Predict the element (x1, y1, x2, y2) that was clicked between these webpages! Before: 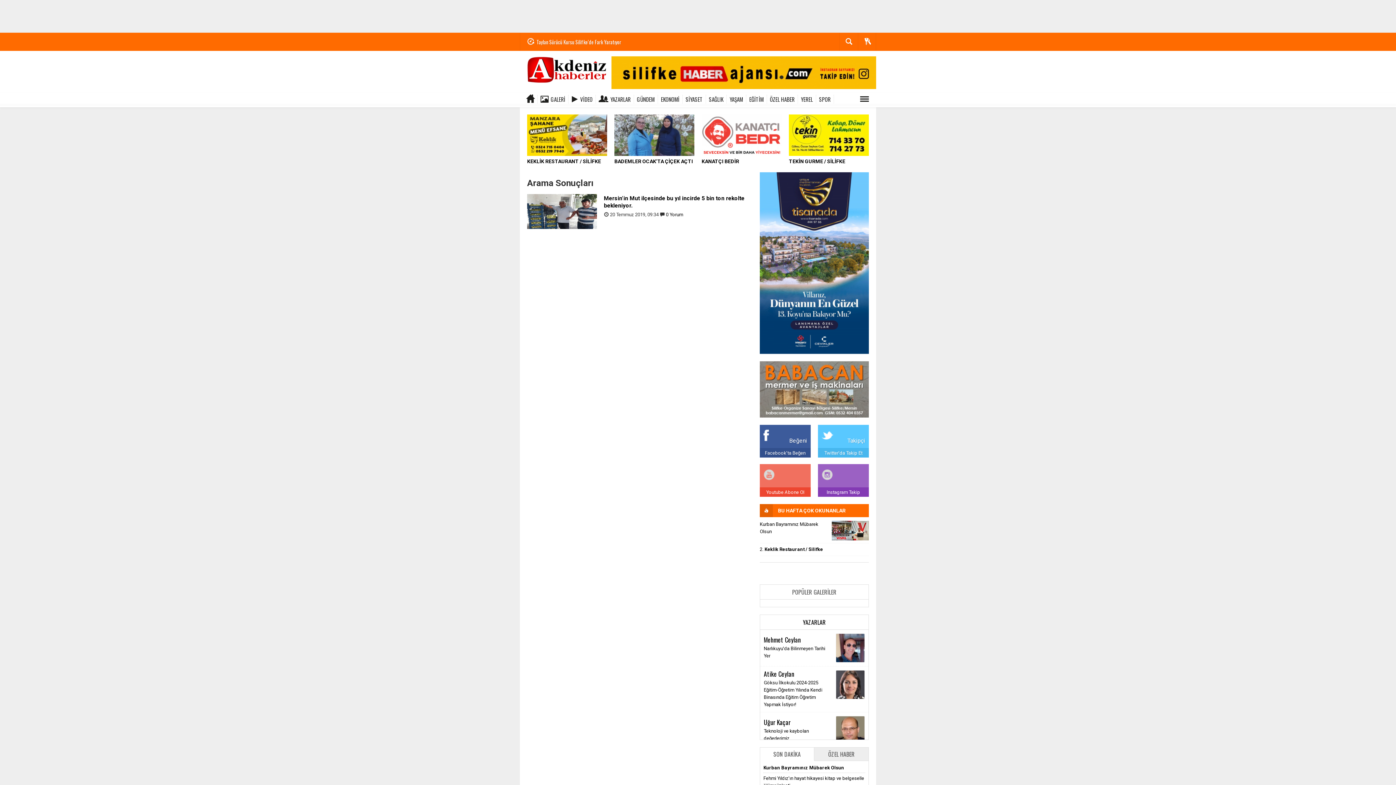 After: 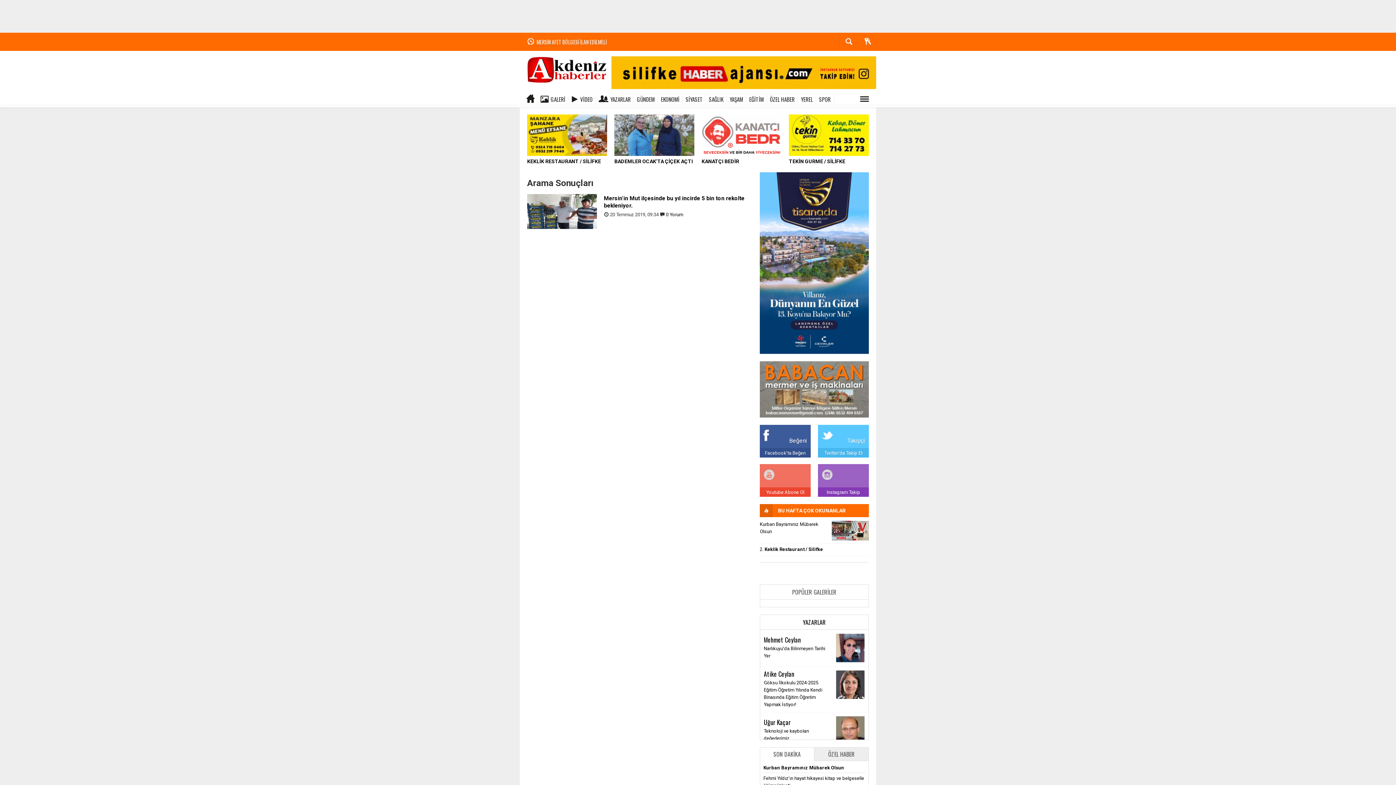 Action: label: Youtube Abone Ol bbox: (766, 489, 804, 495)